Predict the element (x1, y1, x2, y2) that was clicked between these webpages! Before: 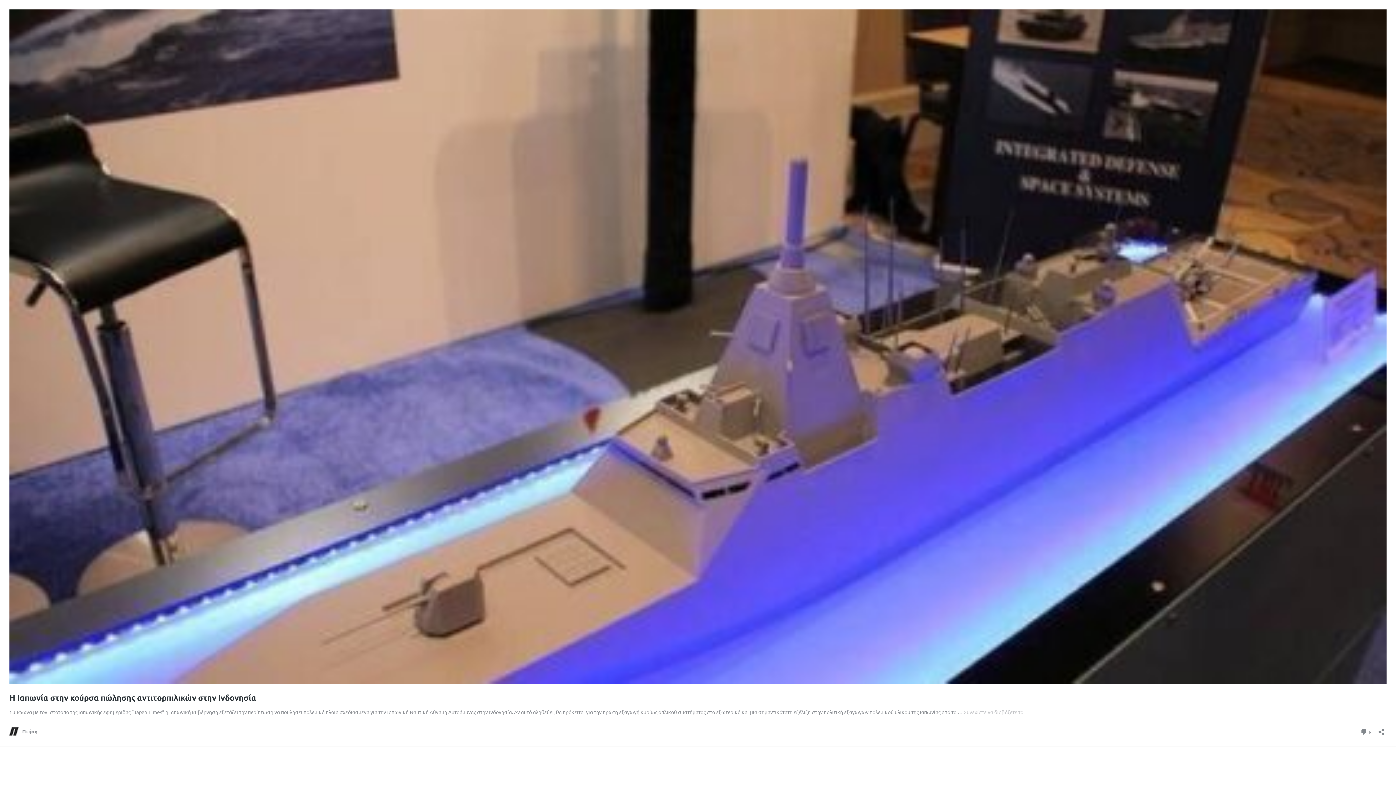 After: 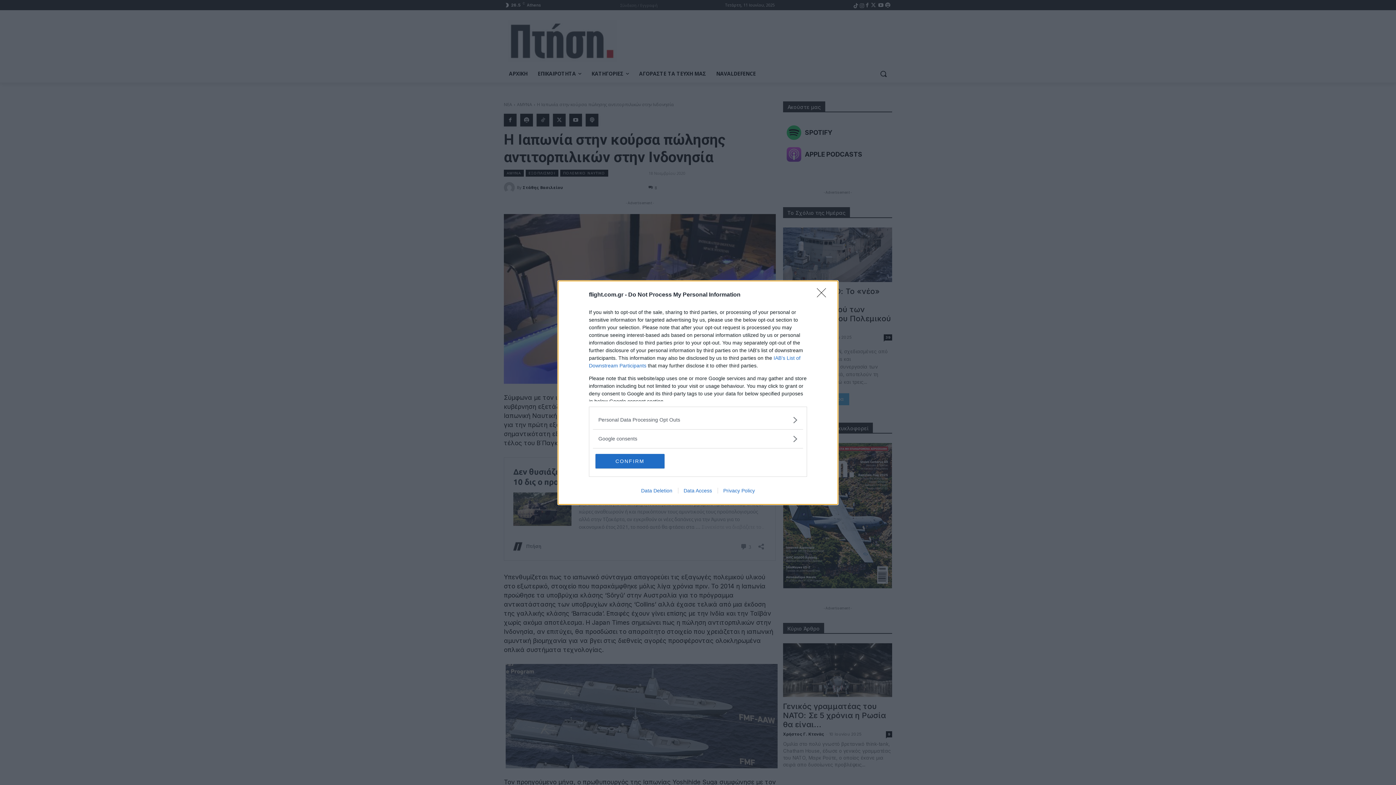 Action: bbox: (9, 678, 1386, 685)